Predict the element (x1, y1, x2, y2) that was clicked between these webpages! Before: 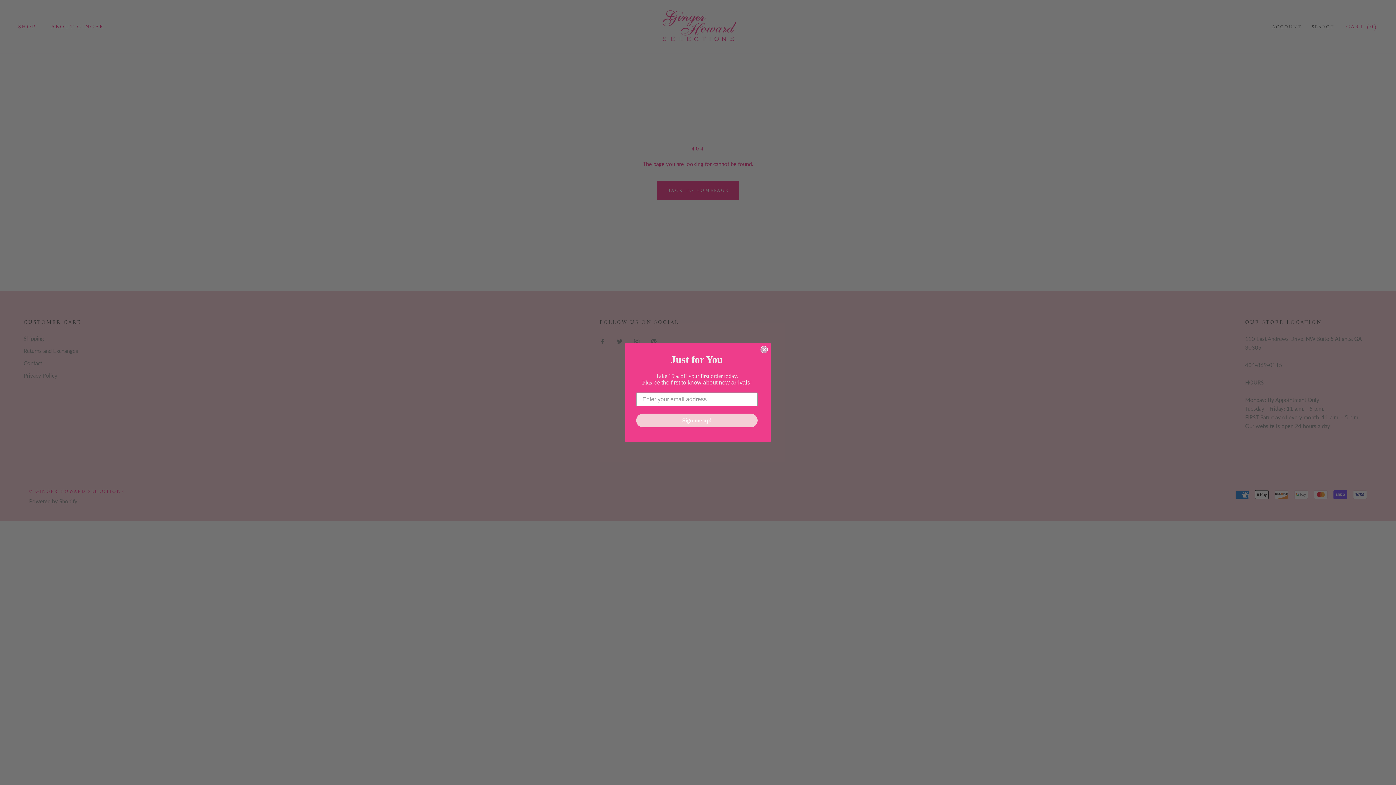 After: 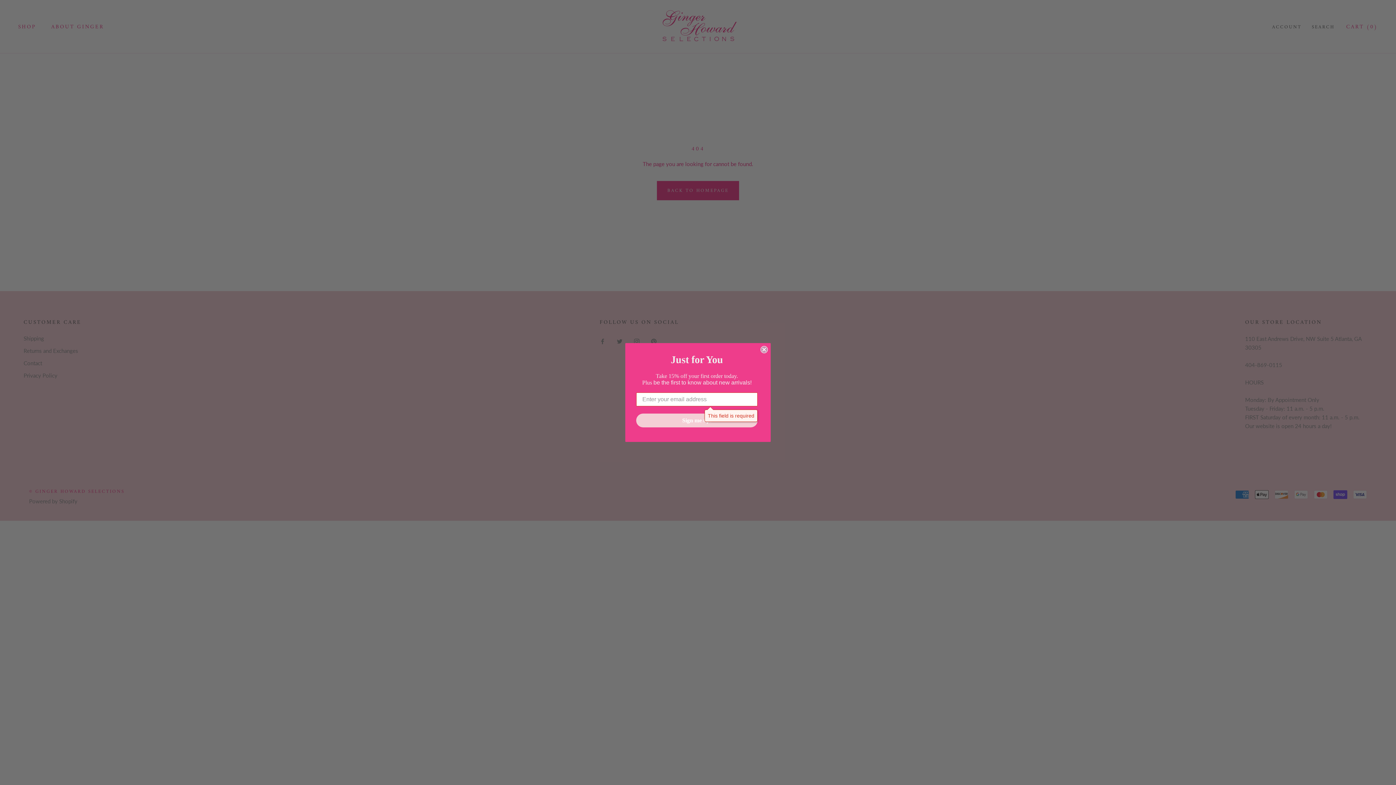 Action: bbox: (636, 413, 757, 427) label: Sign me up!